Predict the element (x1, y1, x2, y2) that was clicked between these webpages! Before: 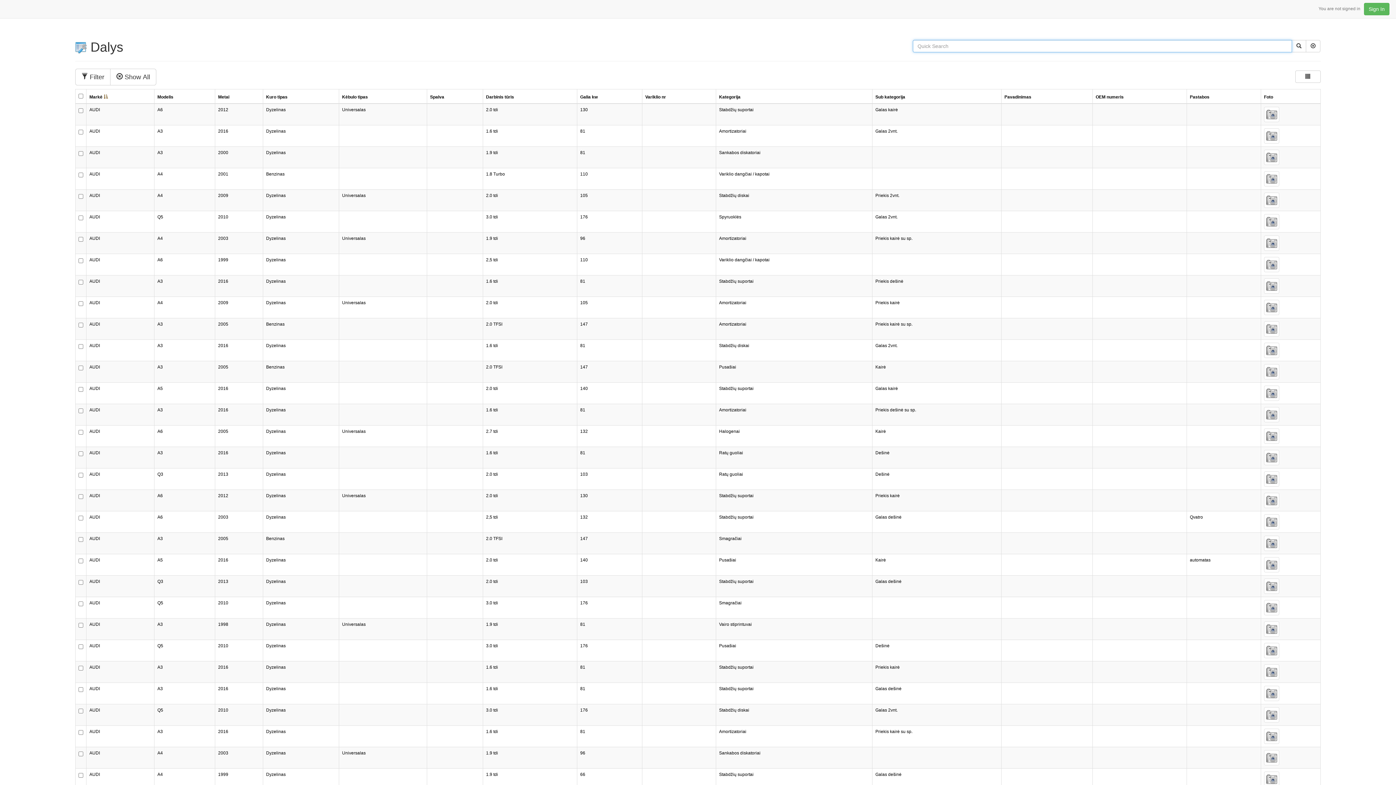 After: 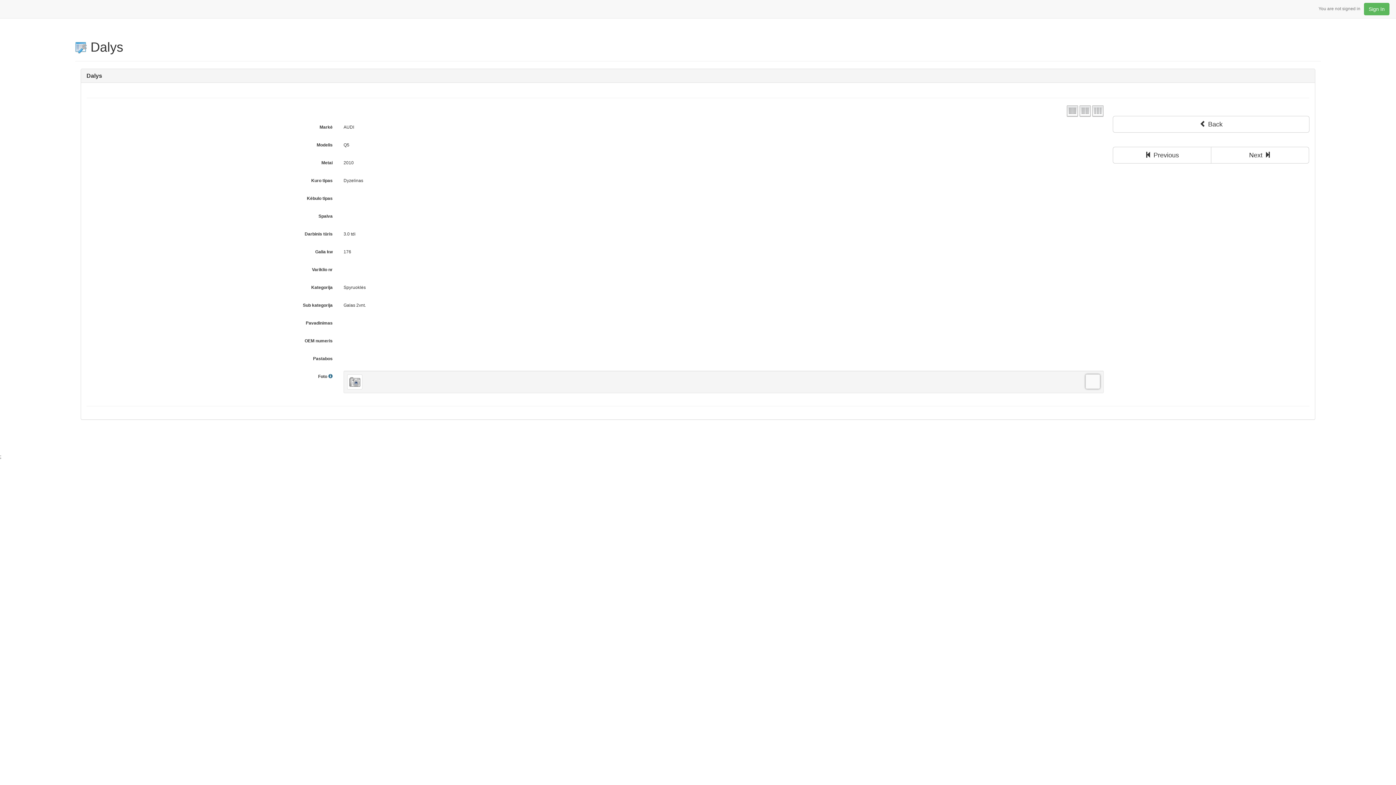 Action: label: AUDI bbox: (89, 214, 151, 220)